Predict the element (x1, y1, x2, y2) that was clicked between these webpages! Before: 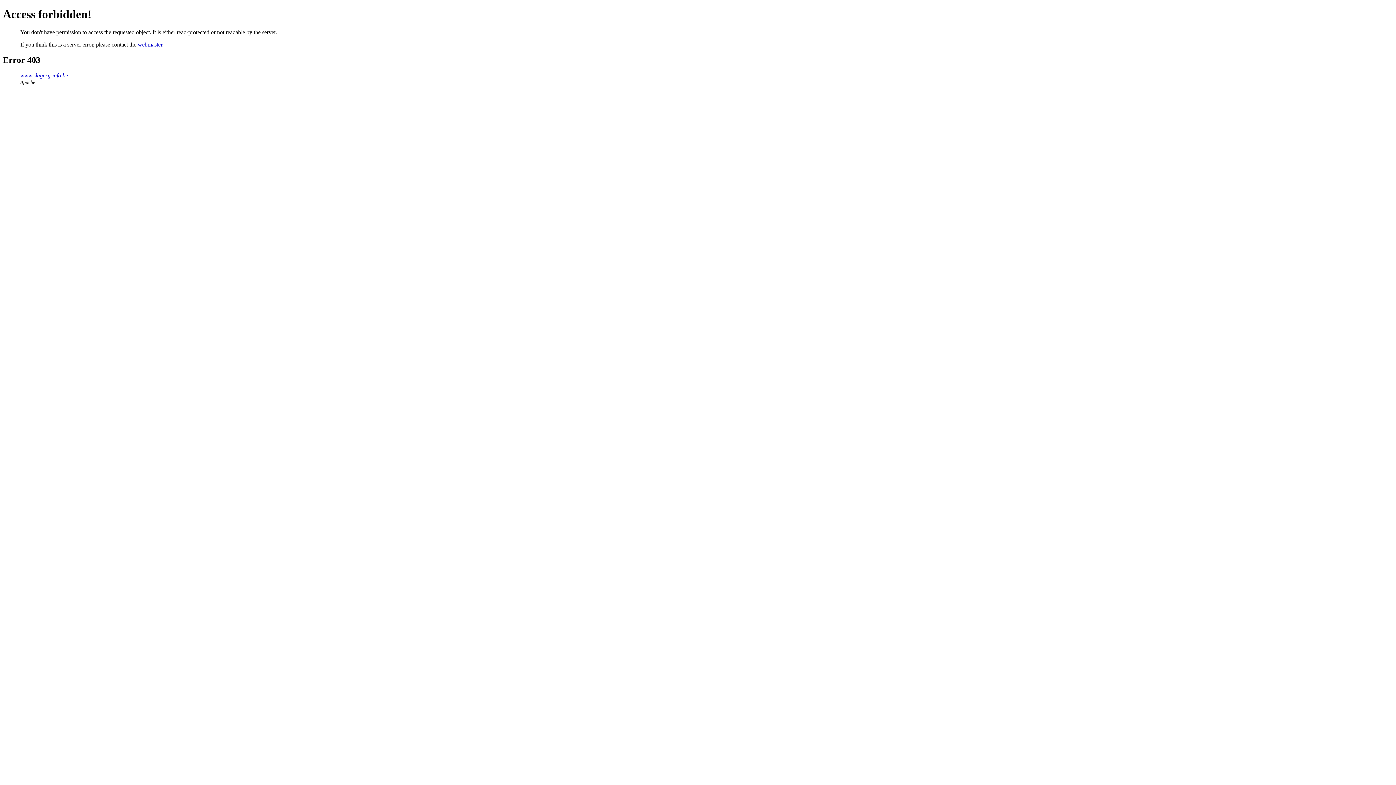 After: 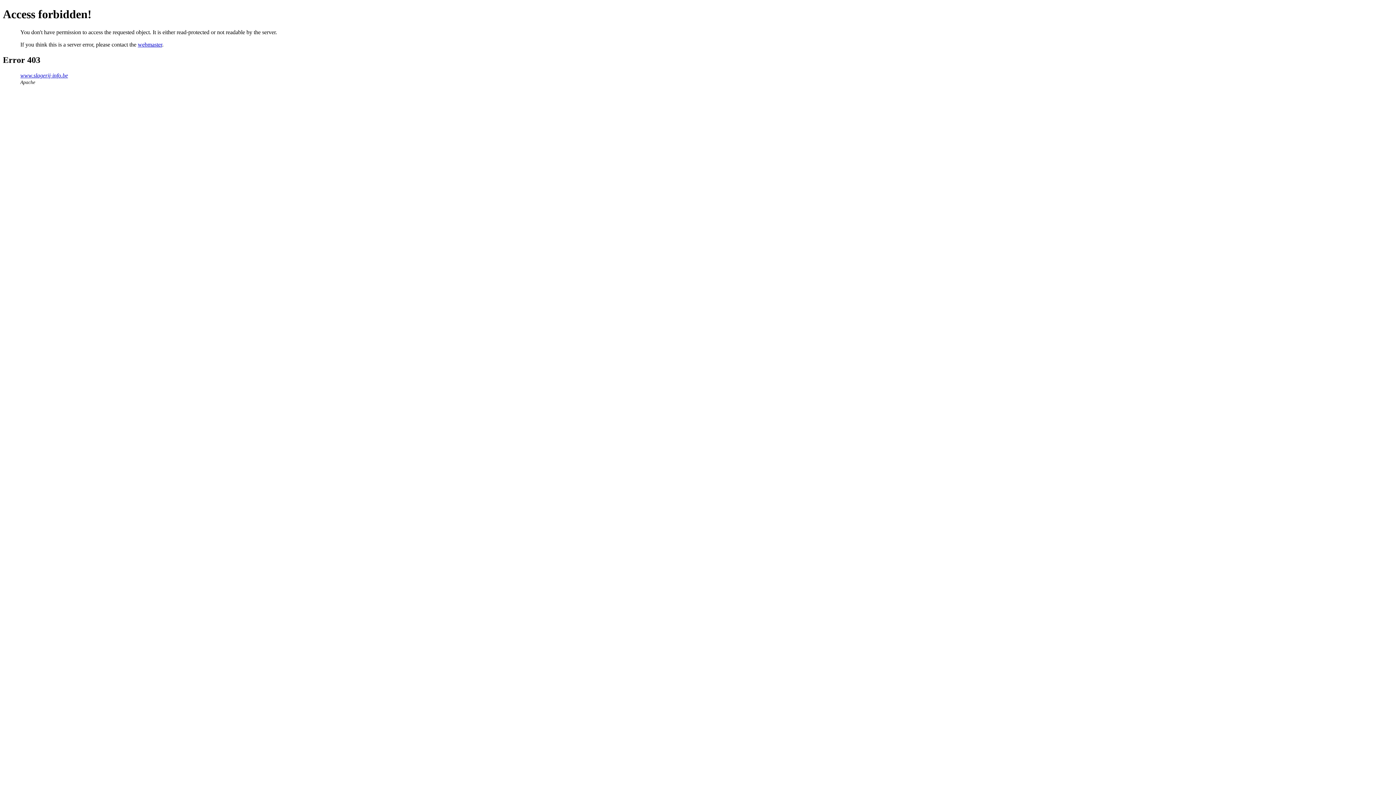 Action: bbox: (137, 41, 162, 47) label: webmaster